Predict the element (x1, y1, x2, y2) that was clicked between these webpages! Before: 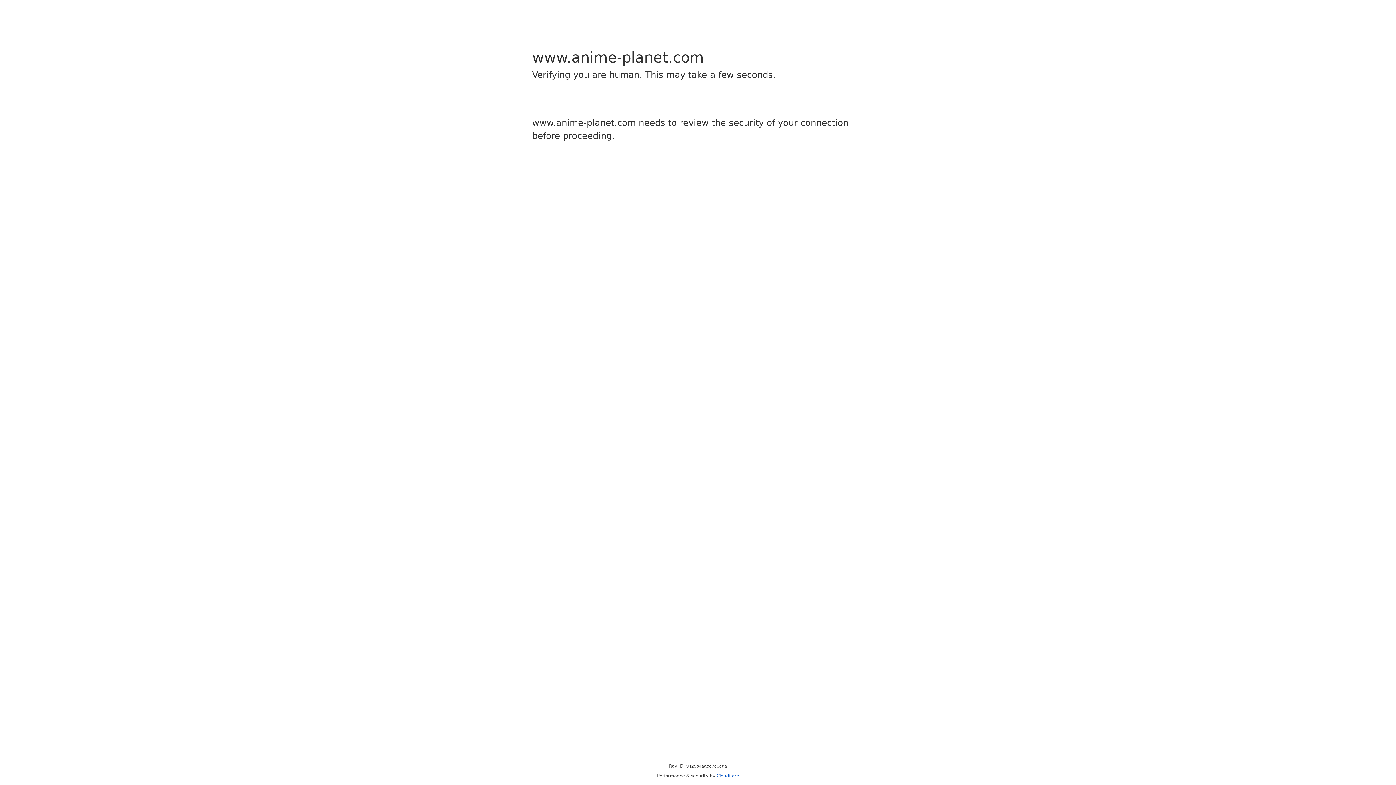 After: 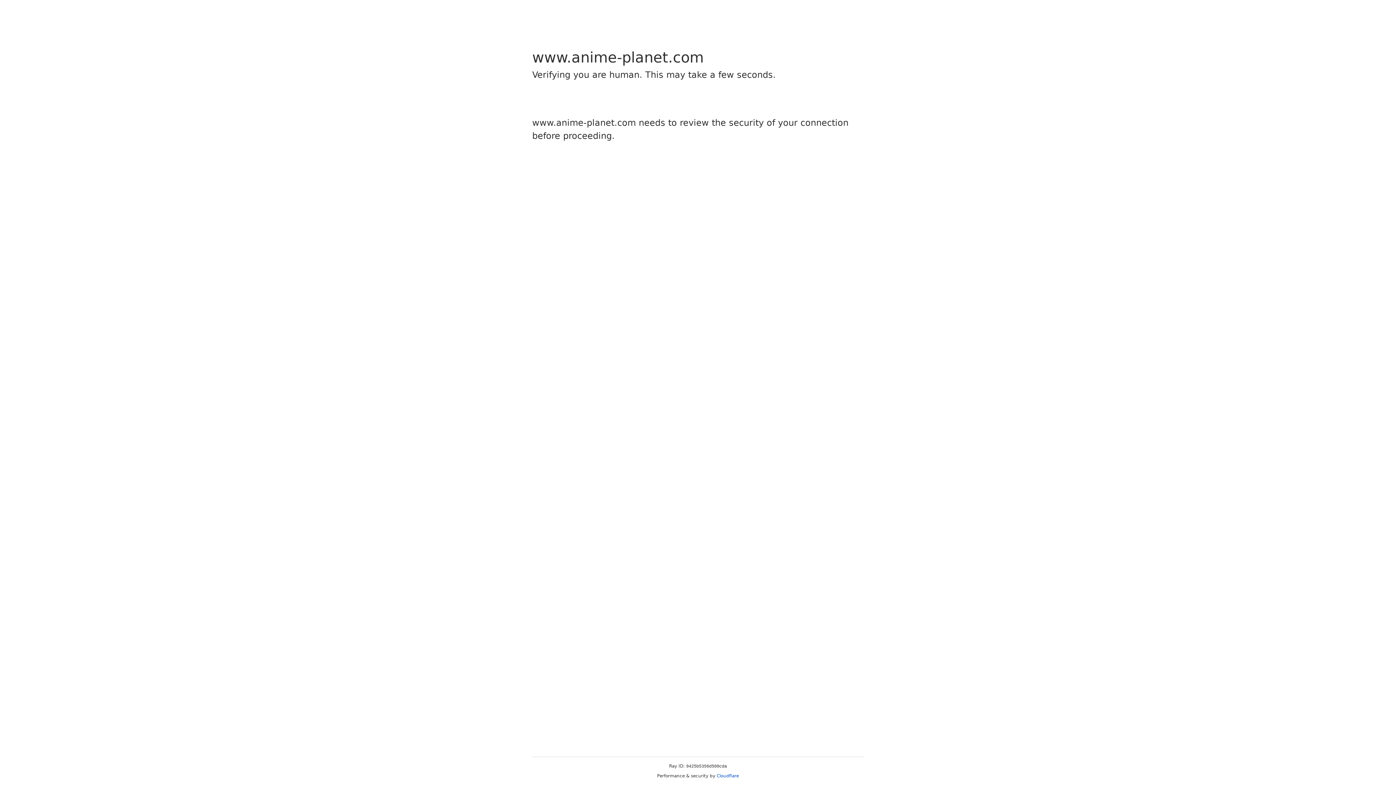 Action: label: Cloudflare bbox: (716, 773, 739, 778)